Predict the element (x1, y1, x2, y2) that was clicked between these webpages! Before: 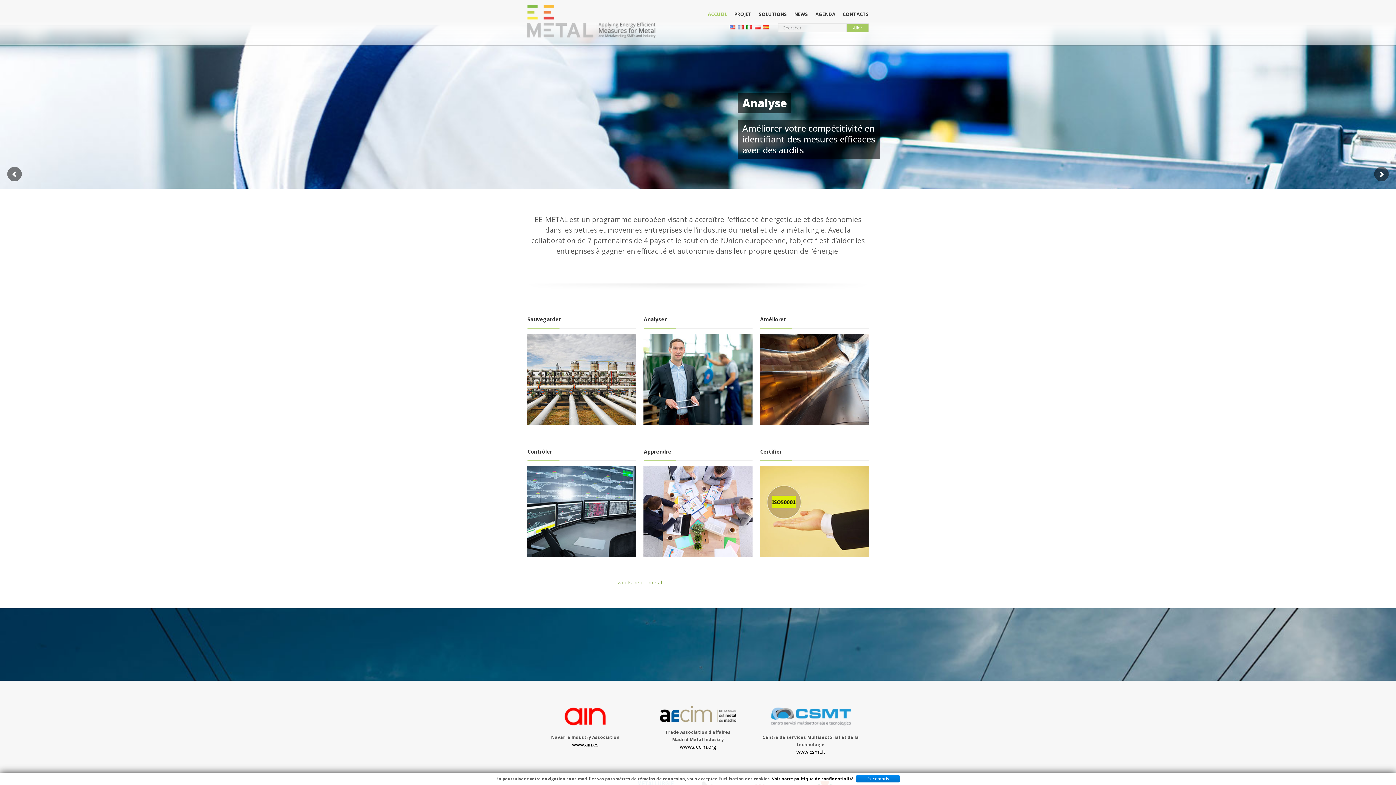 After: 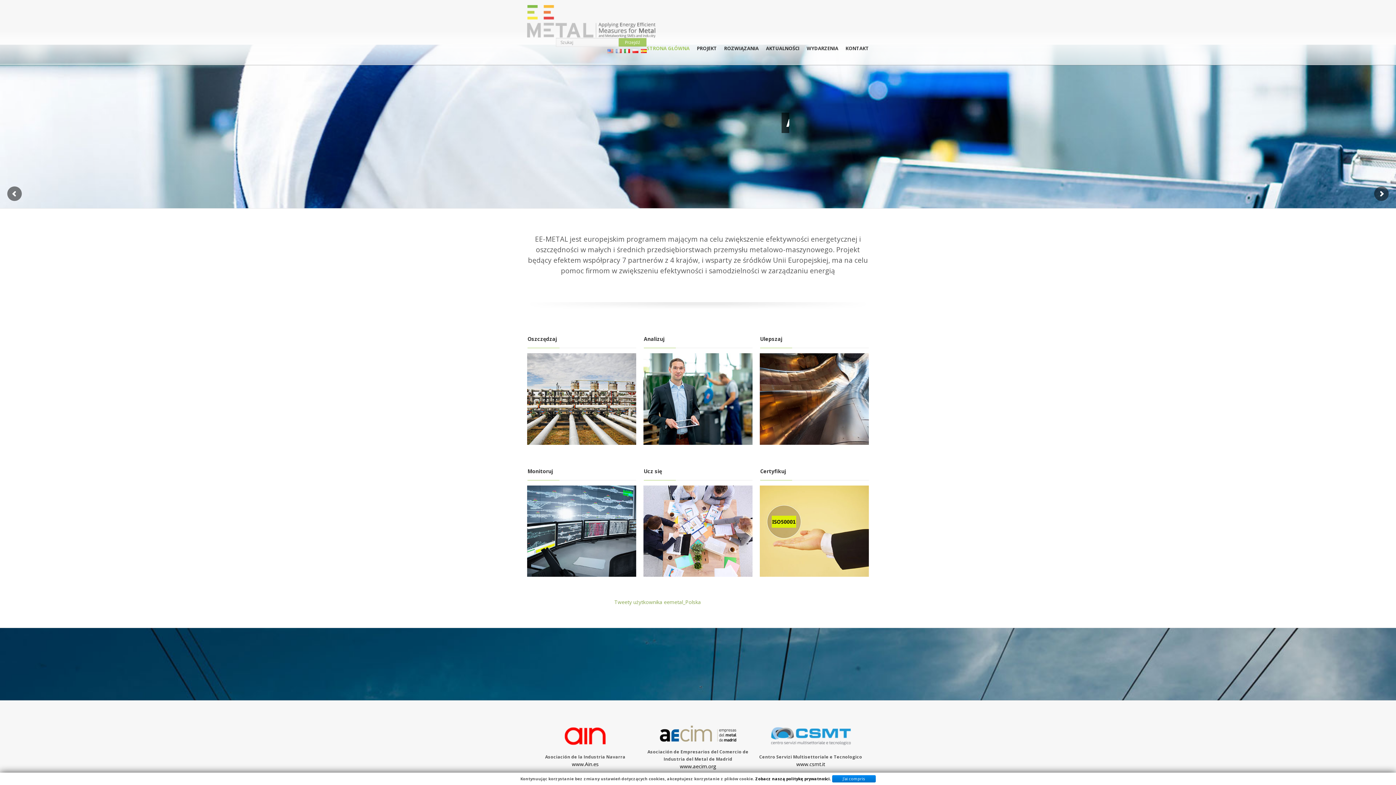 Action: bbox: (754, 23, 760, 30)